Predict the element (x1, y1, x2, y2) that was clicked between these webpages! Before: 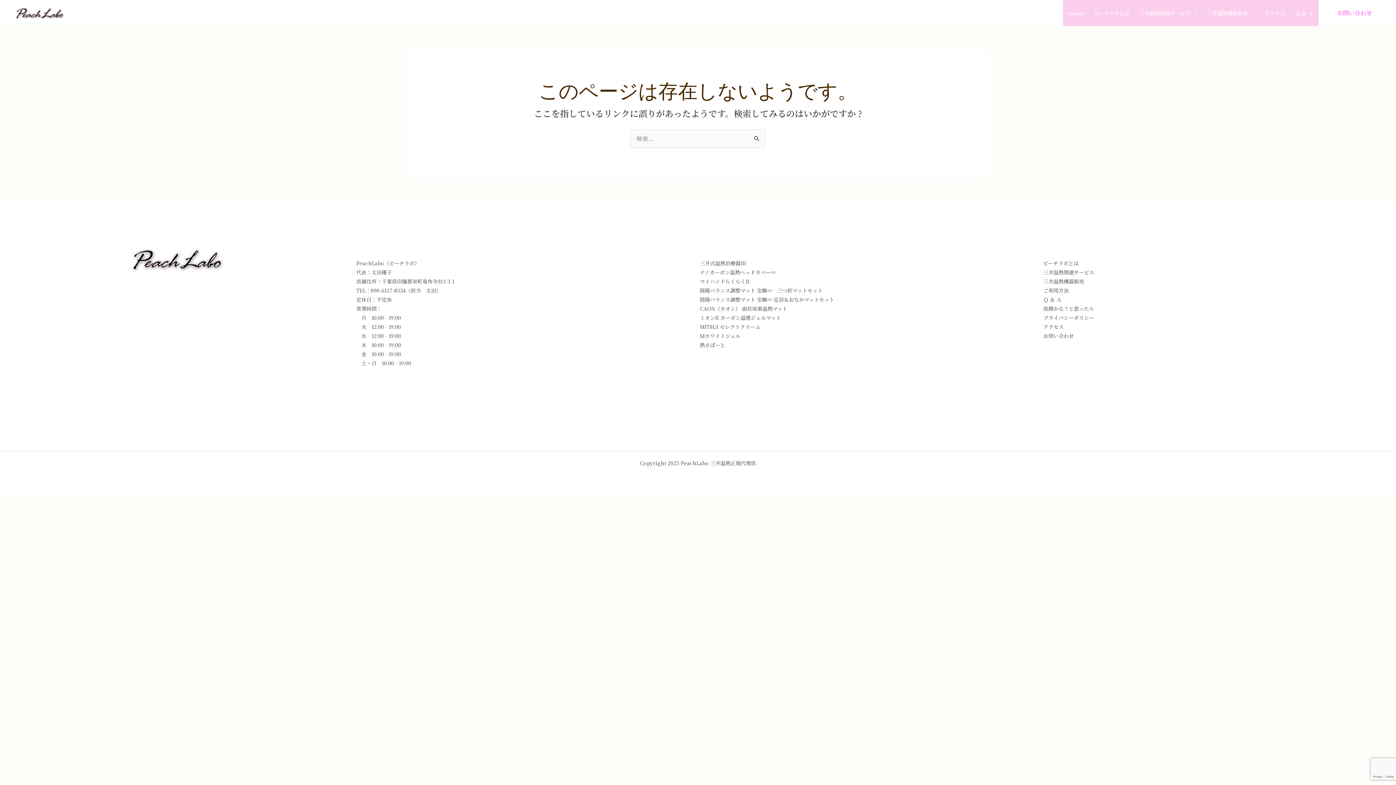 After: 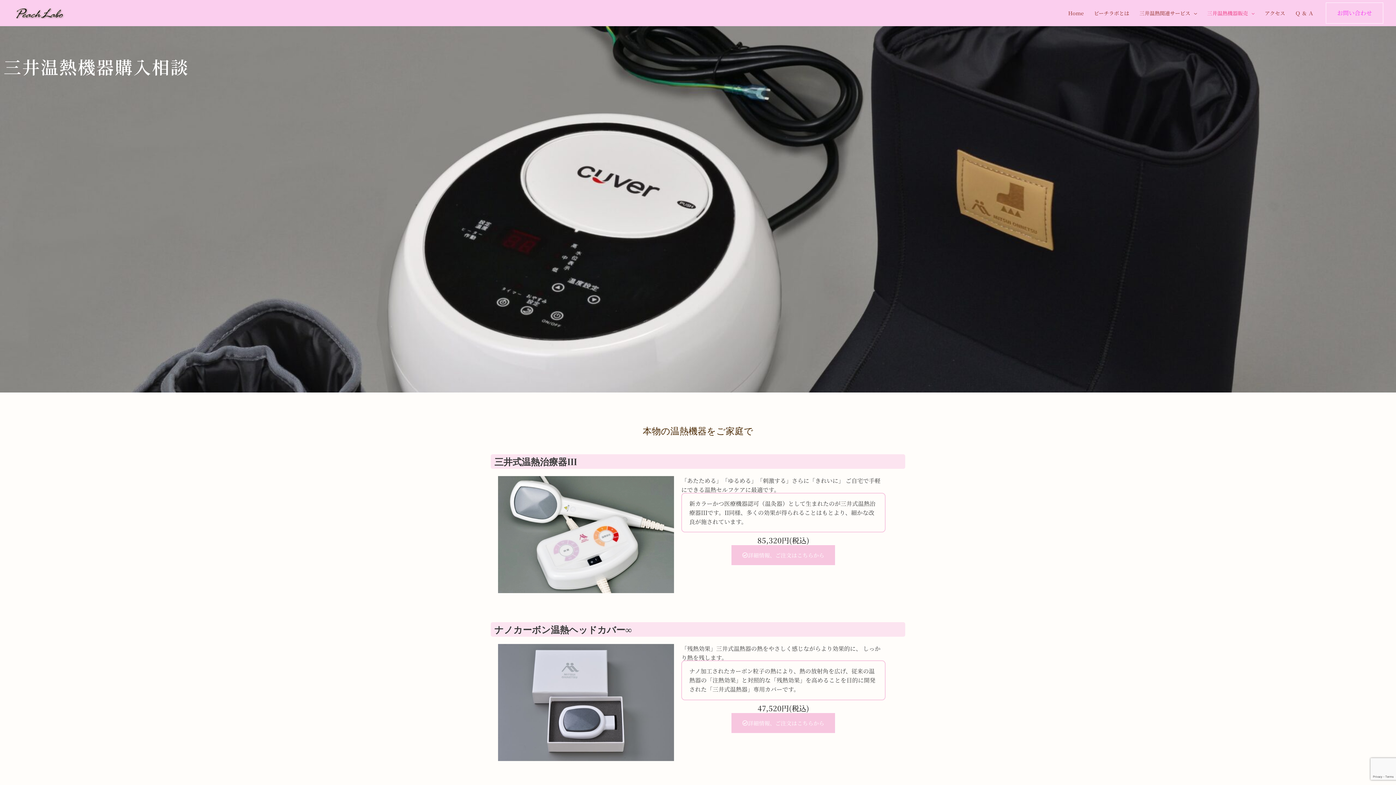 Action: label: 三井温熱機器販売 bbox: (1043, 277, 1084, 285)